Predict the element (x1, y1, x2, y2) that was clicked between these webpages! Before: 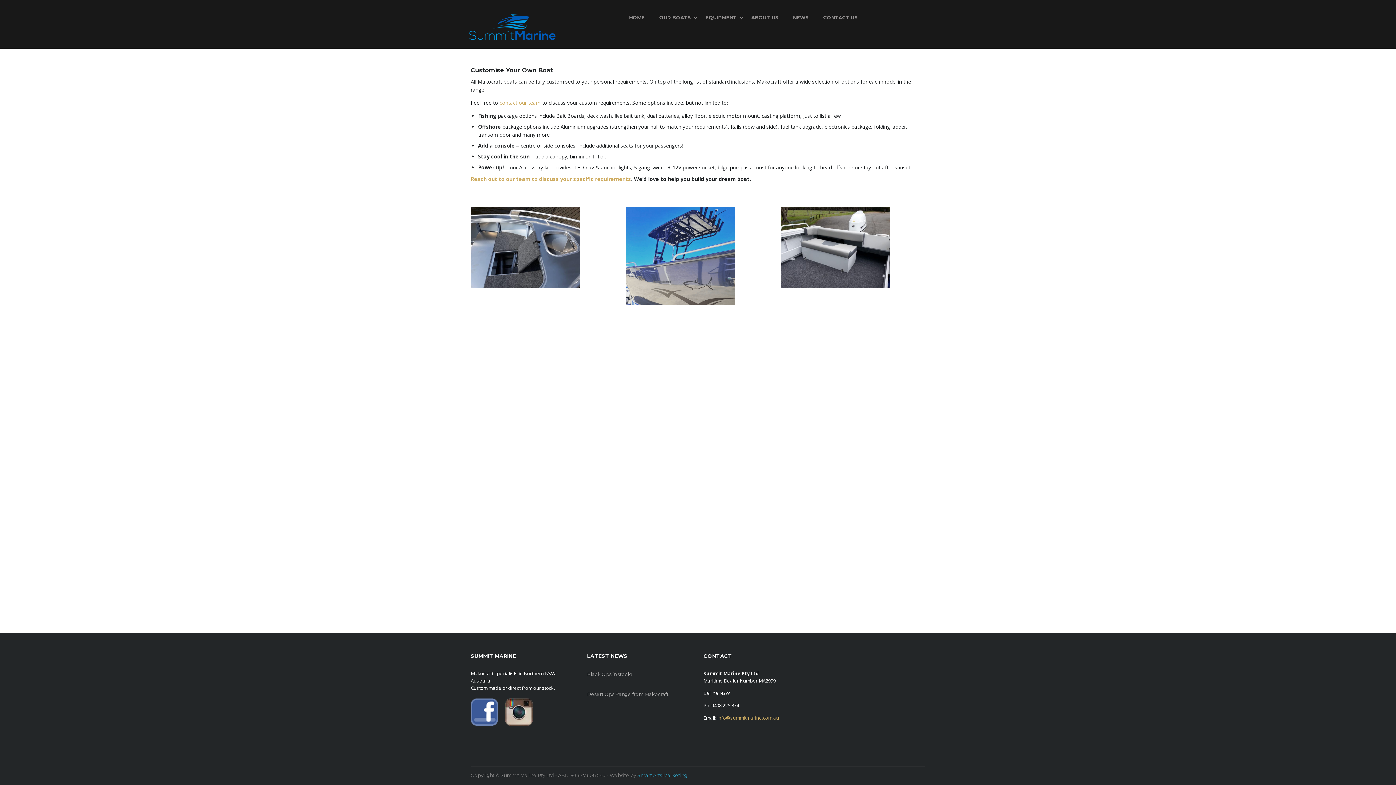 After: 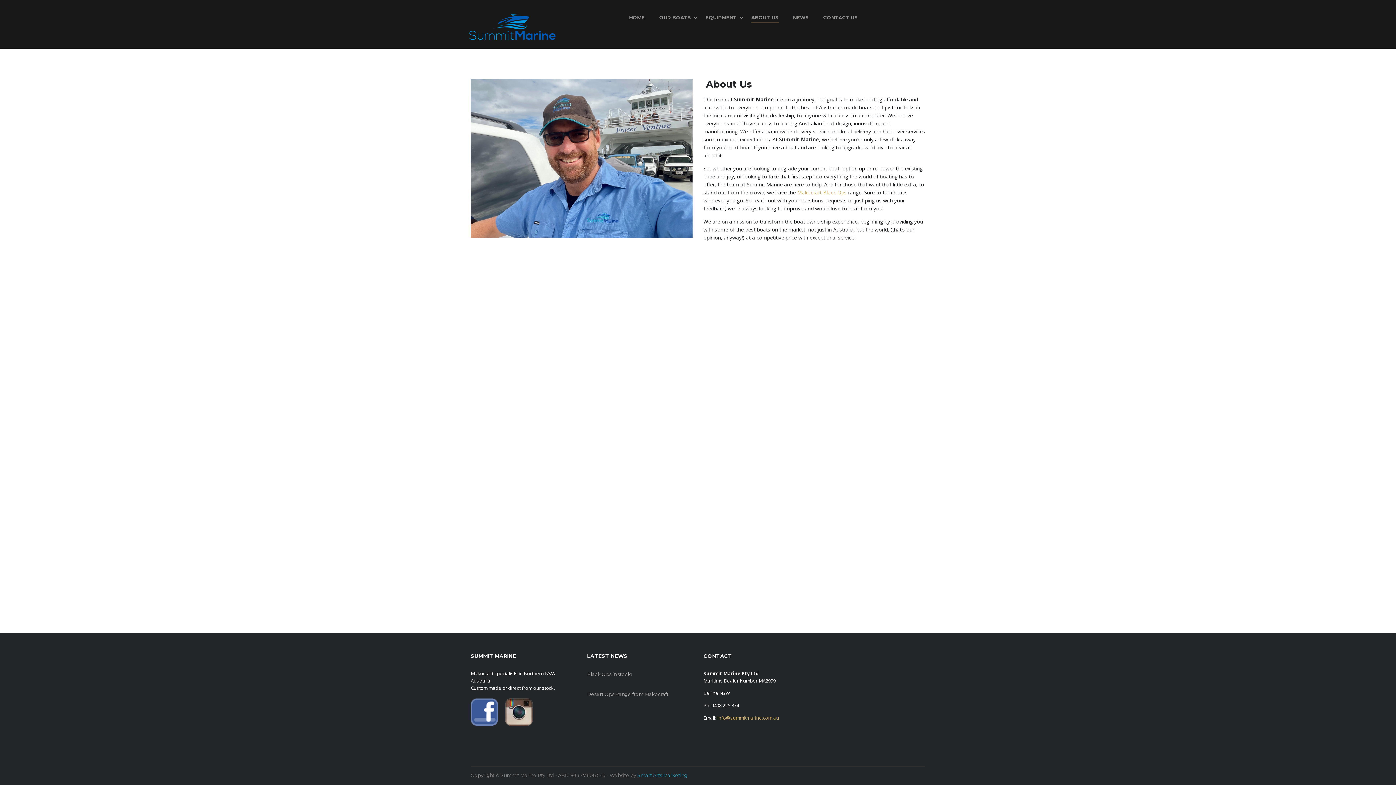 Action: label: ABOUT US bbox: (751, 14, 778, 25)